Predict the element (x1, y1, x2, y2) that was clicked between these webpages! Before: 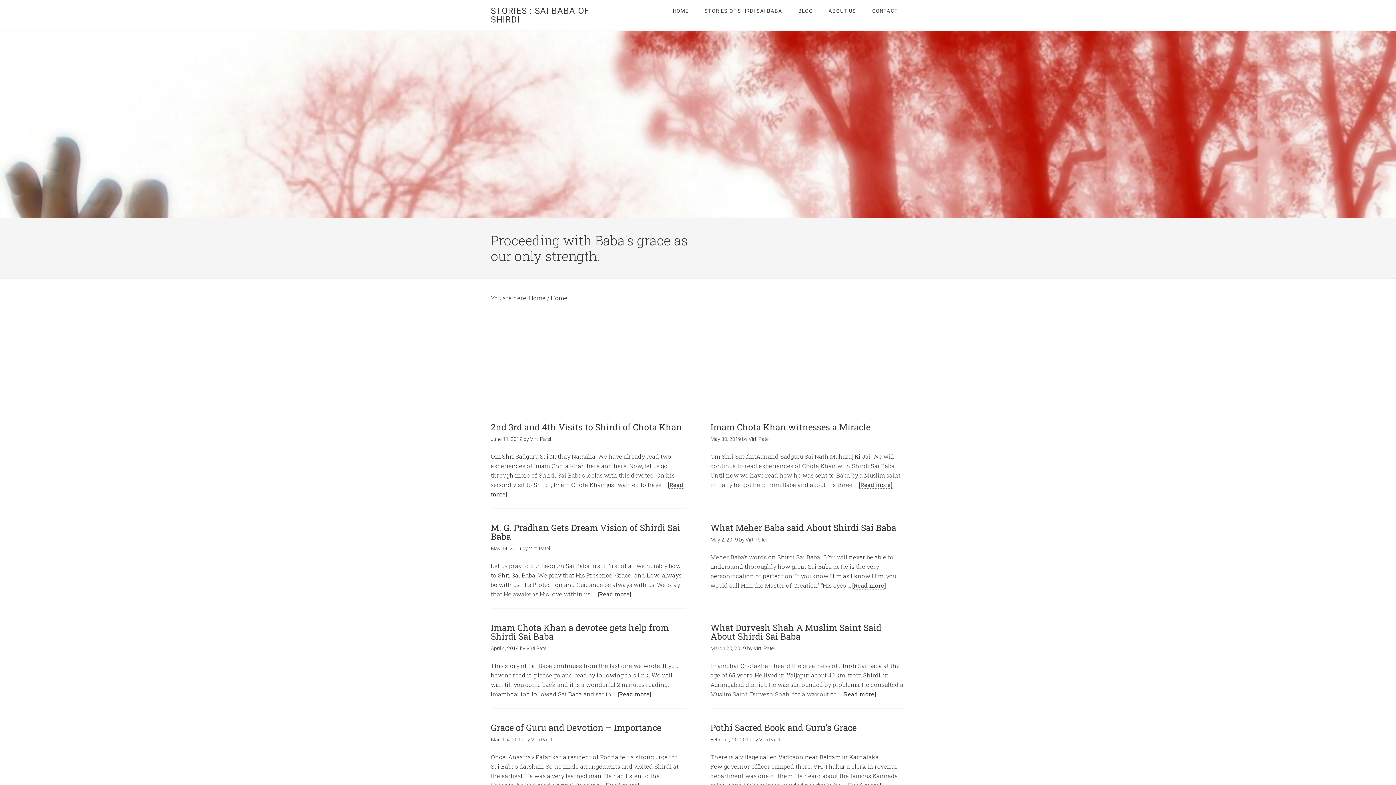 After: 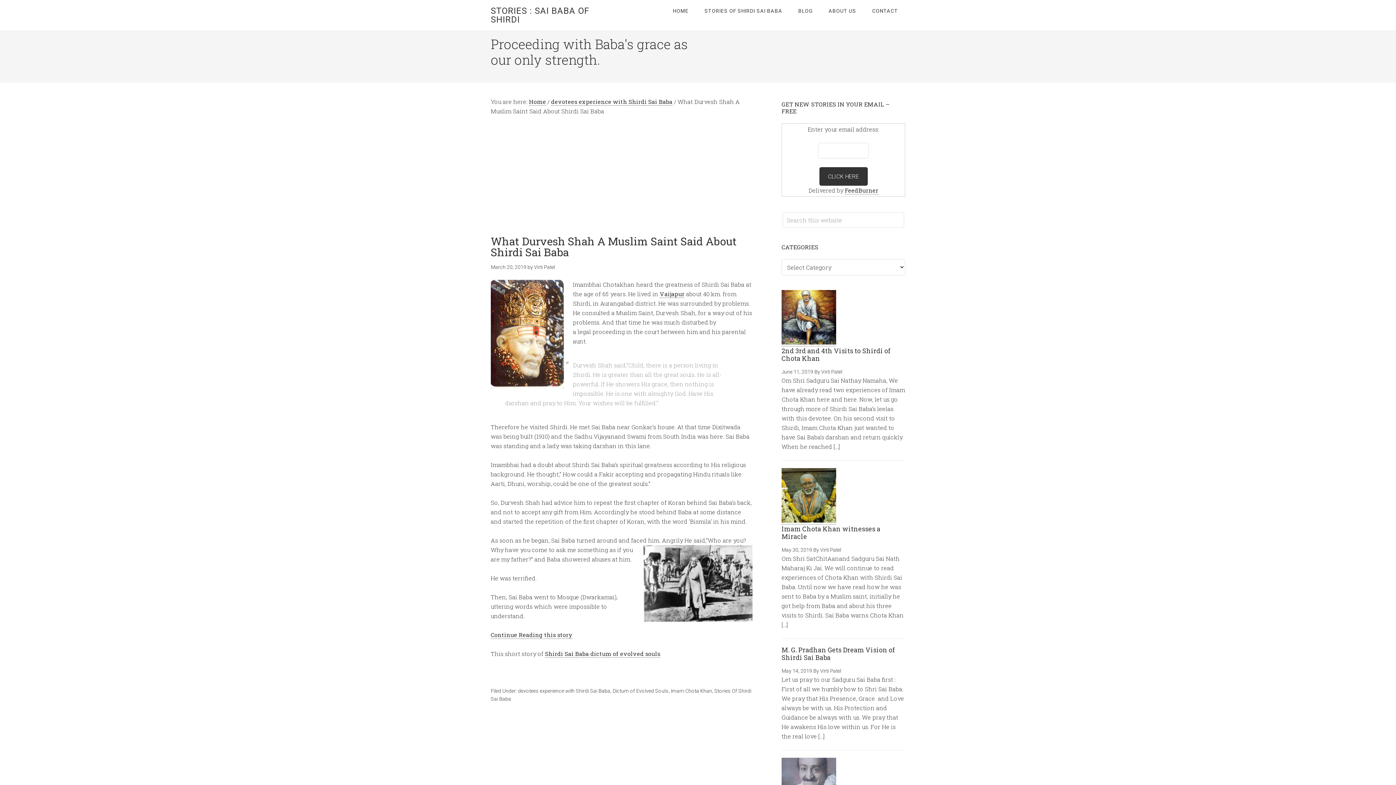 Action: bbox: (842, 690, 876, 698) label: [Read more]